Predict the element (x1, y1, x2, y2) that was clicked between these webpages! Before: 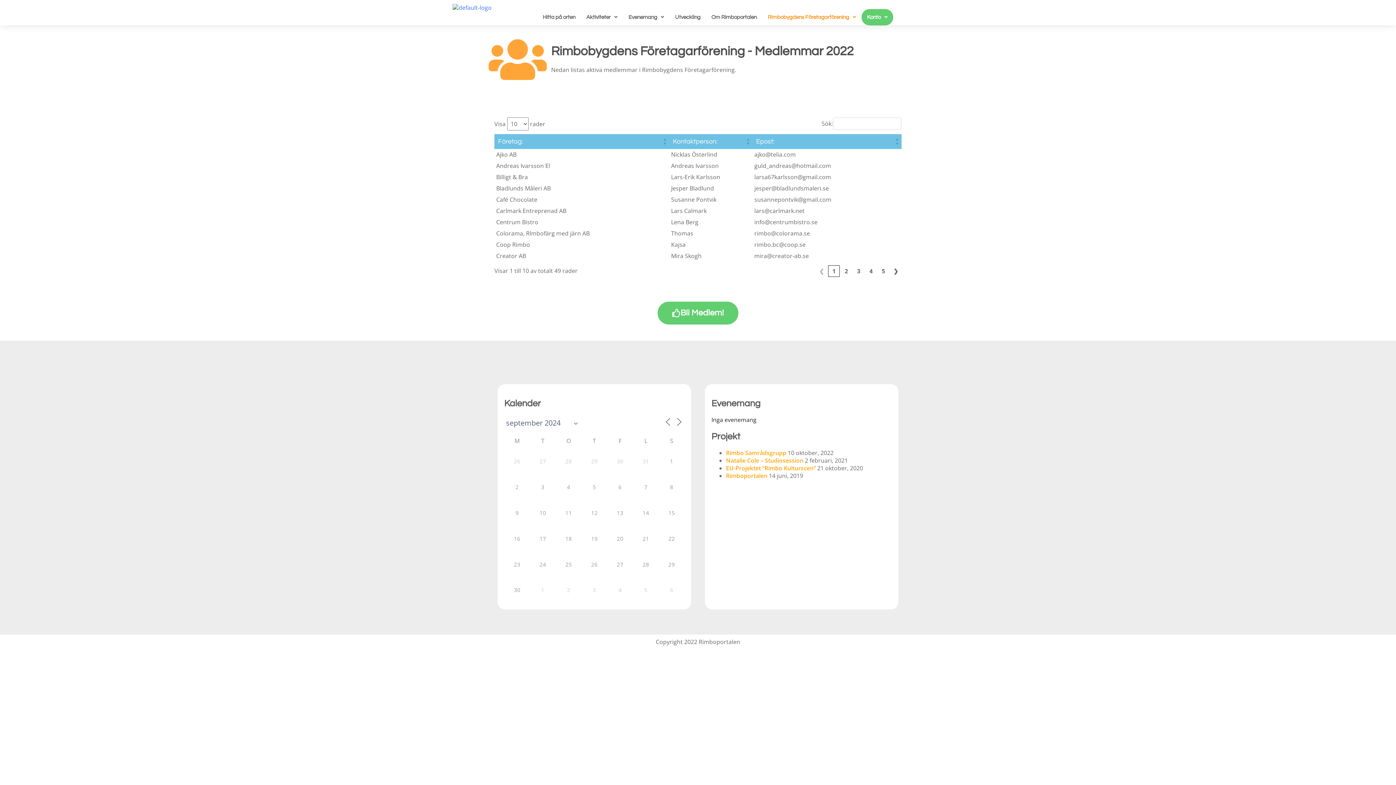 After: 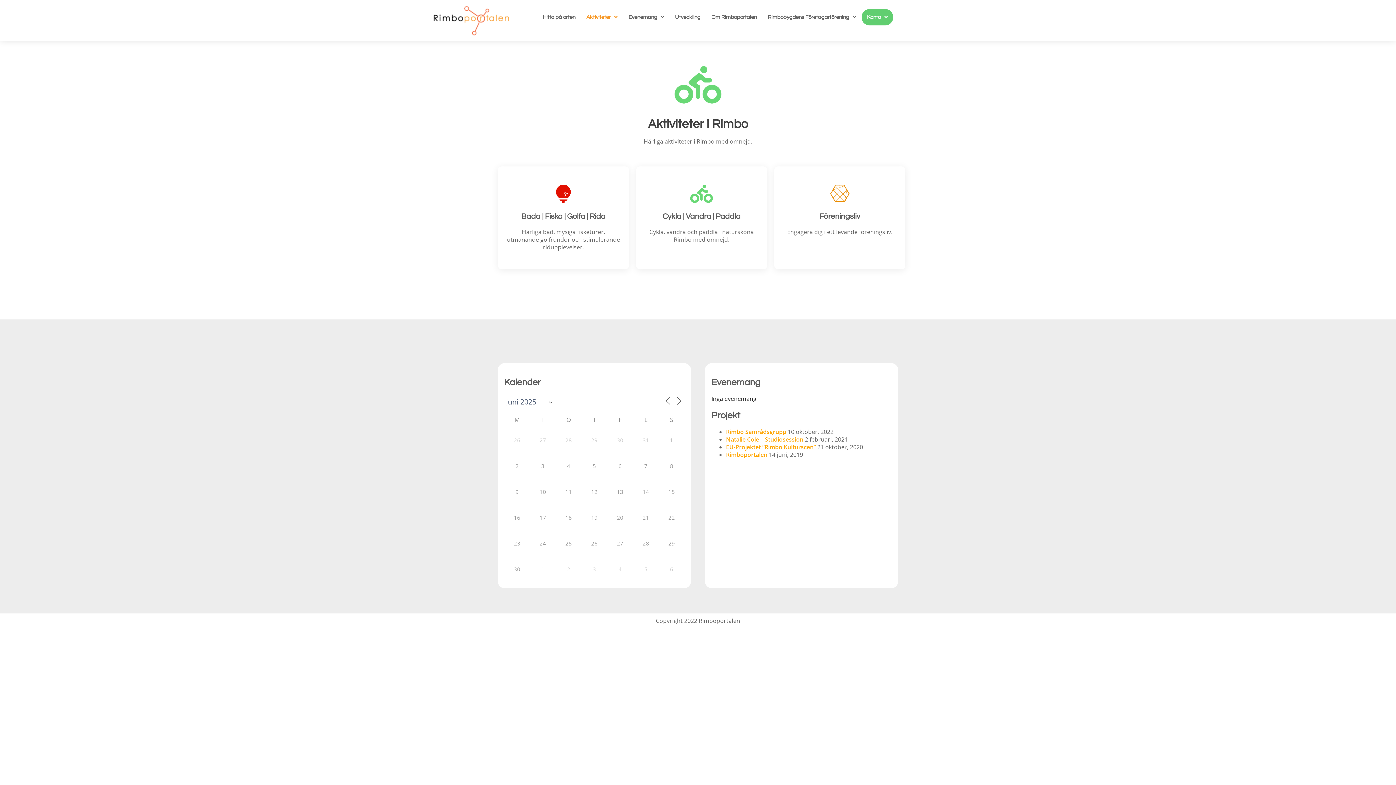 Action: label: Aktiviteter bbox: (581, 8, 623, 25)